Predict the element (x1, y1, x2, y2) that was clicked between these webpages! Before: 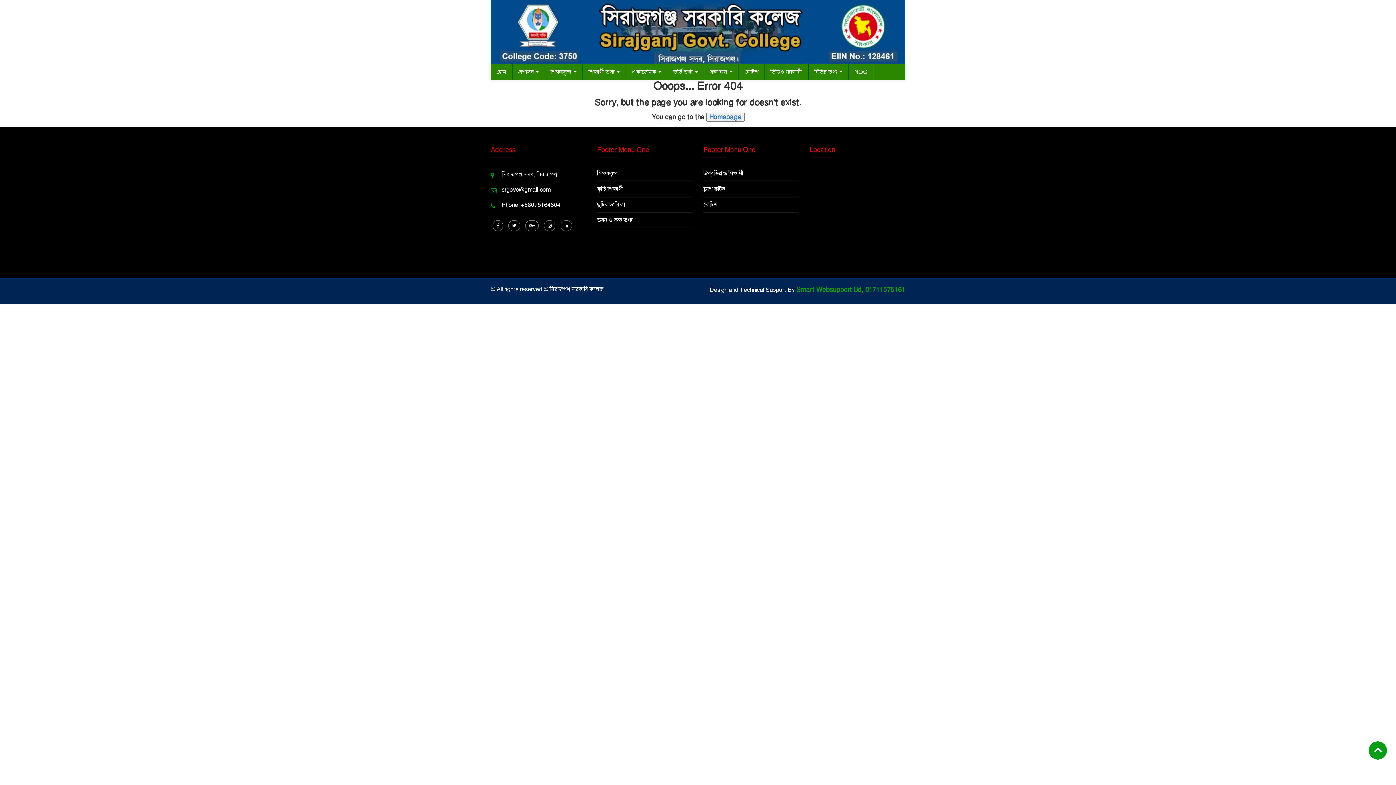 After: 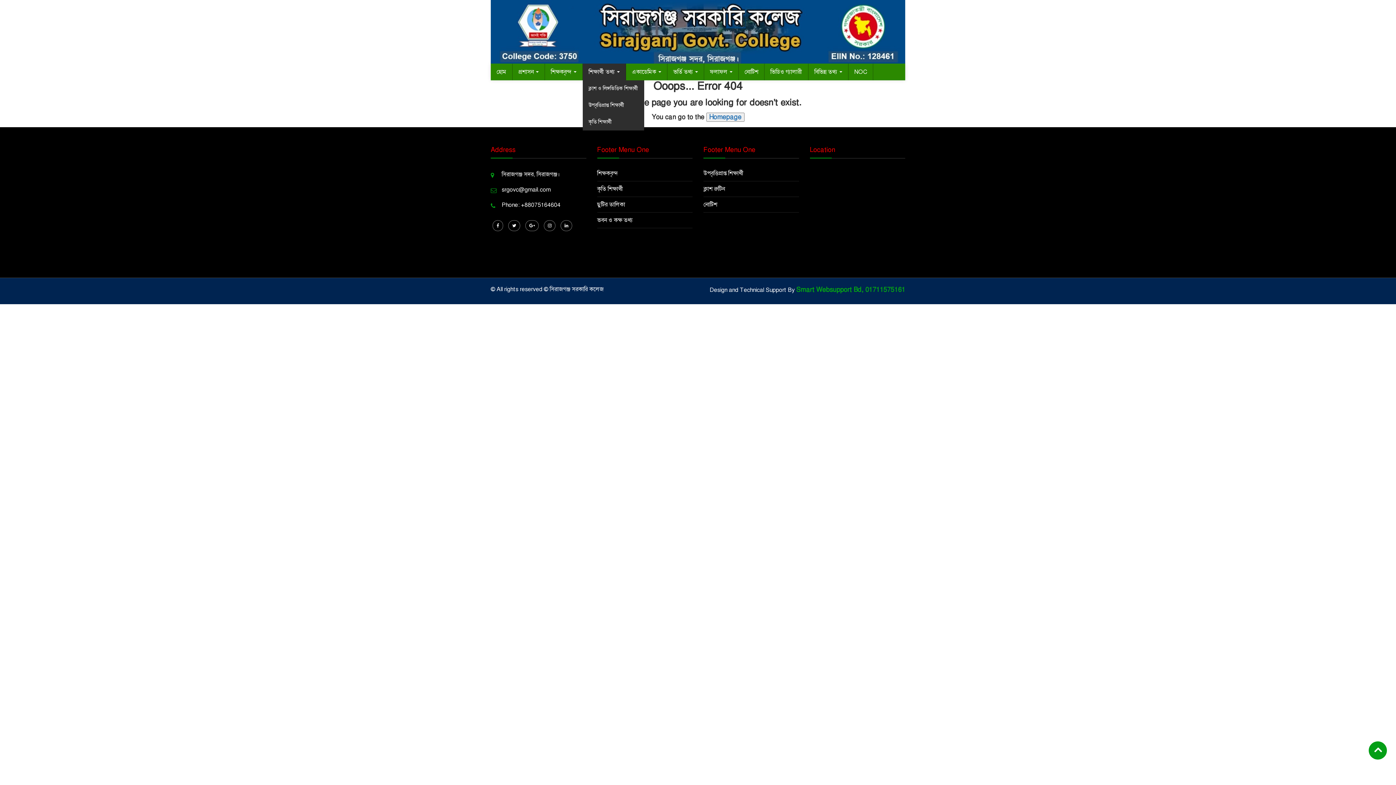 Action: bbox: (582, 63, 626, 80) label: শিক্ষার্থী তথ্য 